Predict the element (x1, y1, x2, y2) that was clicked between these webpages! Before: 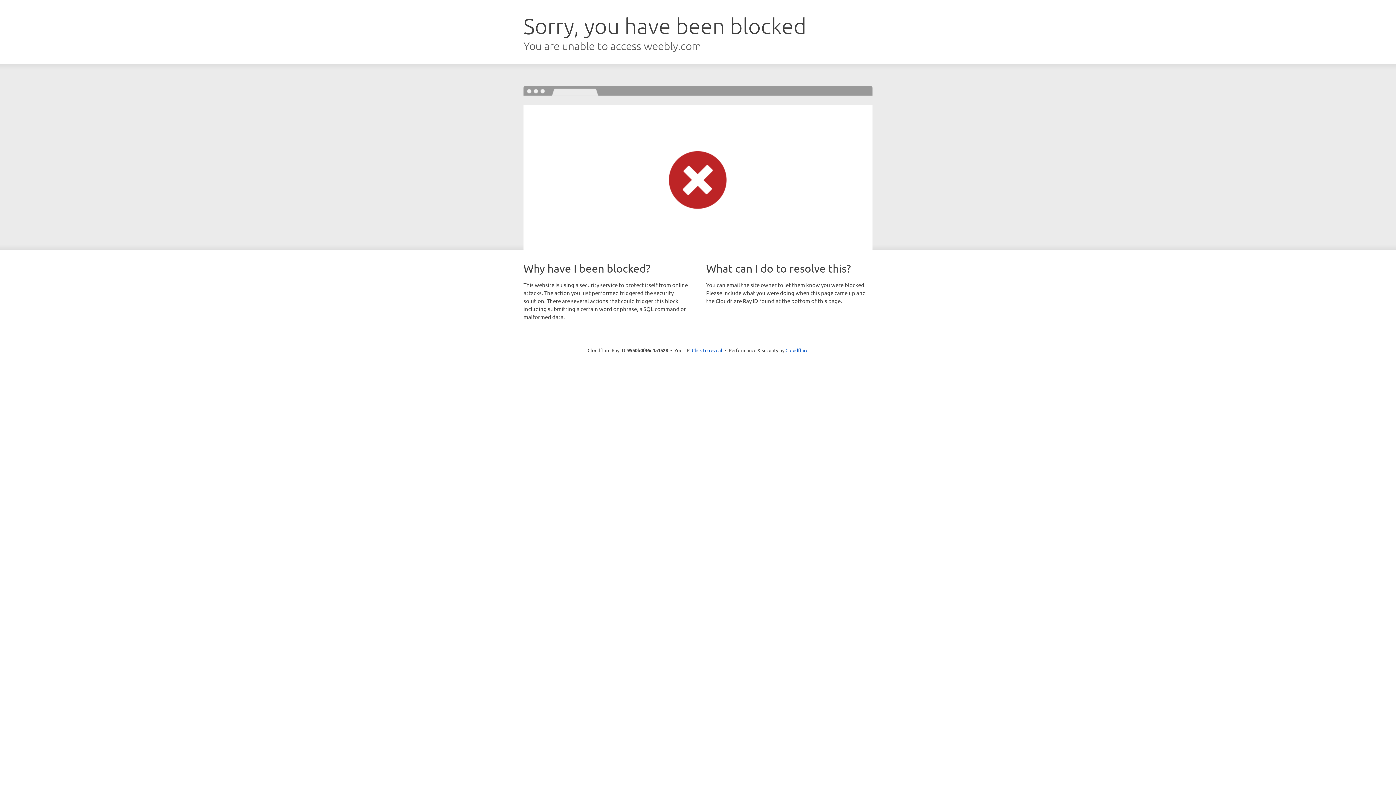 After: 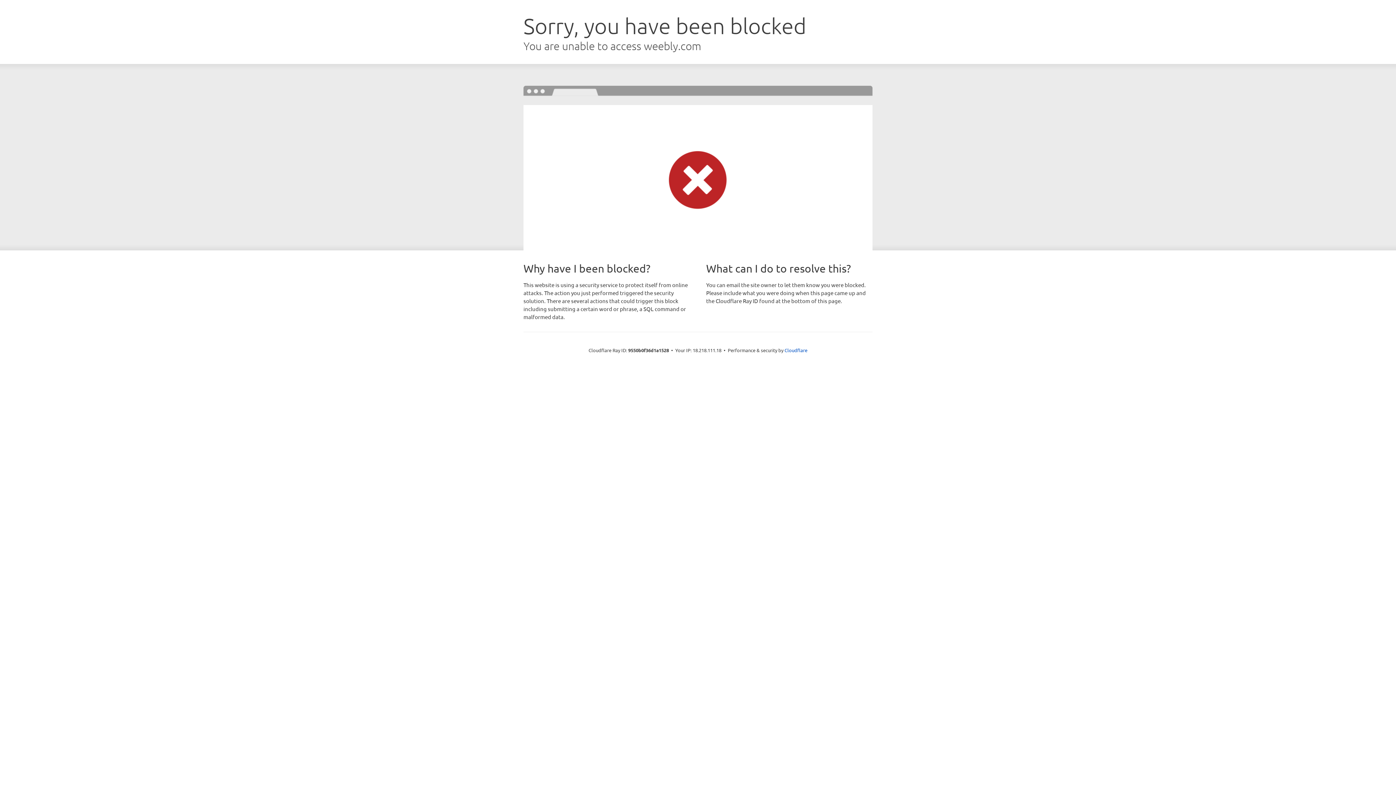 Action: bbox: (692, 346, 722, 353) label: Click to reveal